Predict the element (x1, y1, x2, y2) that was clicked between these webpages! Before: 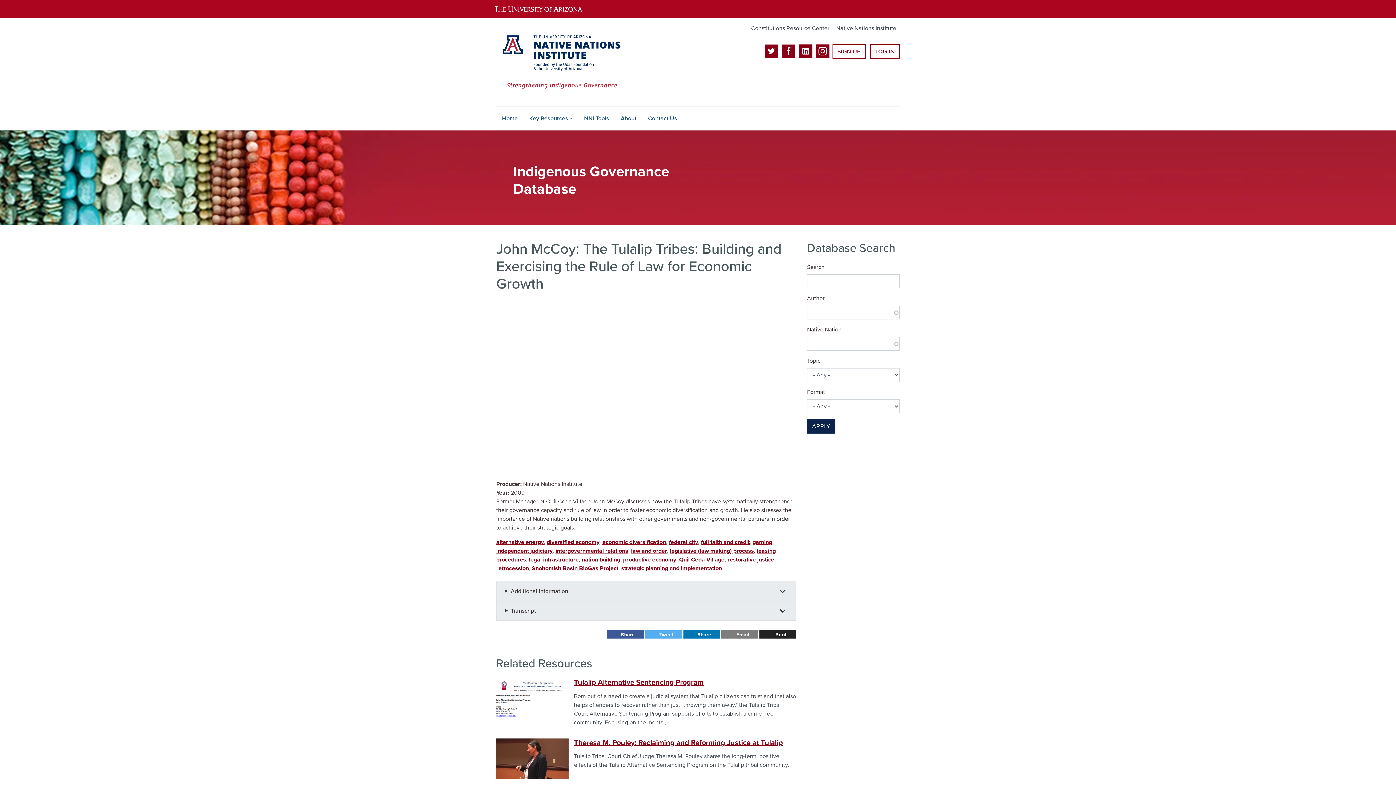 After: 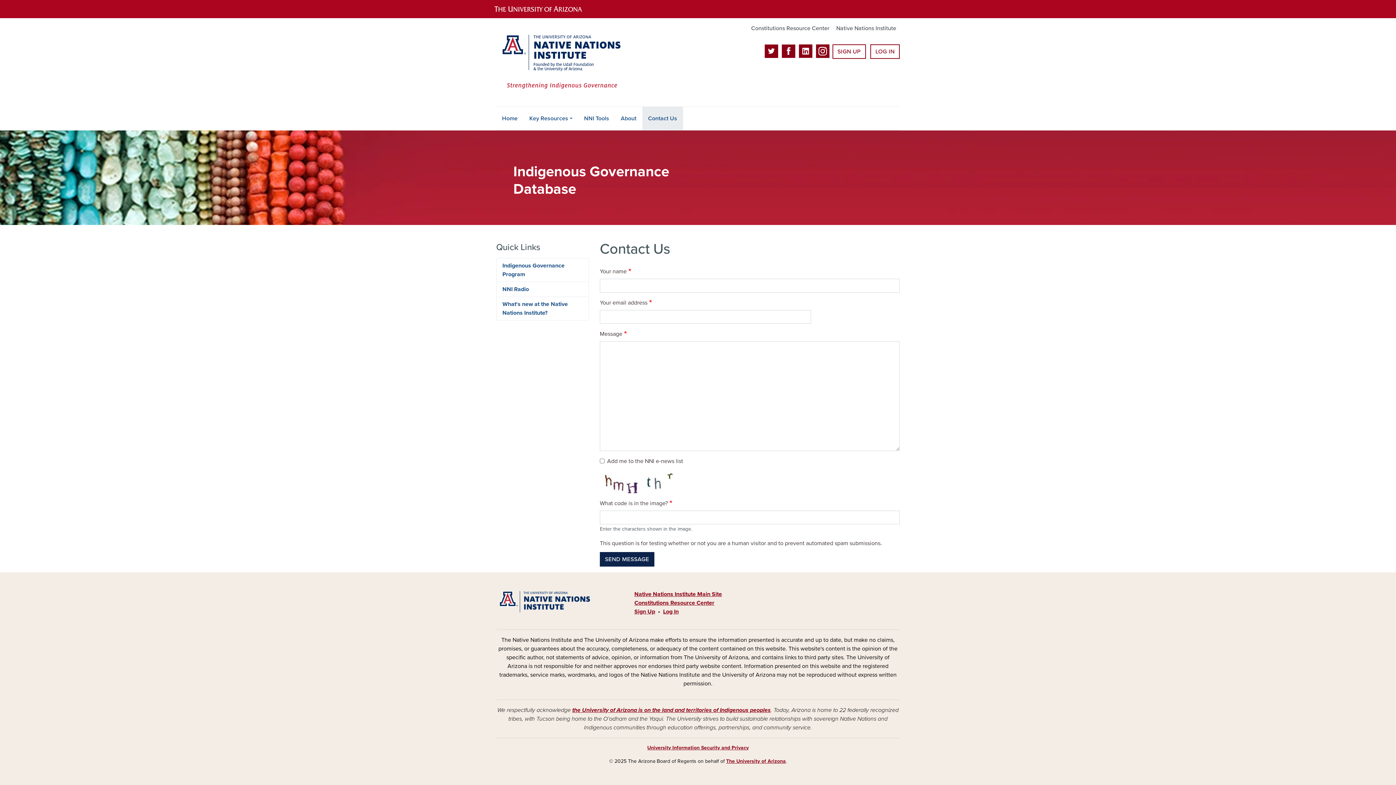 Action: bbox: (642, 106, 683, 130) label: Contact Us